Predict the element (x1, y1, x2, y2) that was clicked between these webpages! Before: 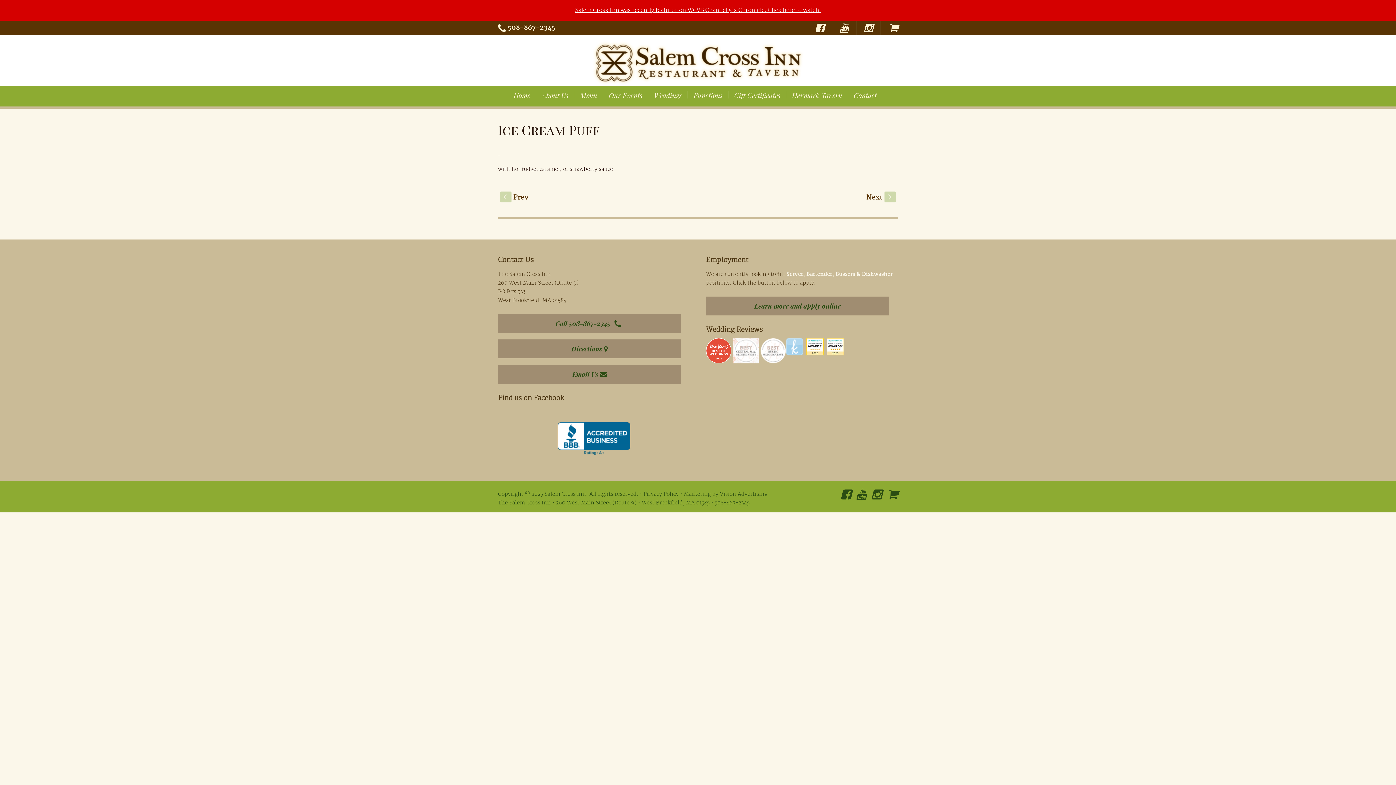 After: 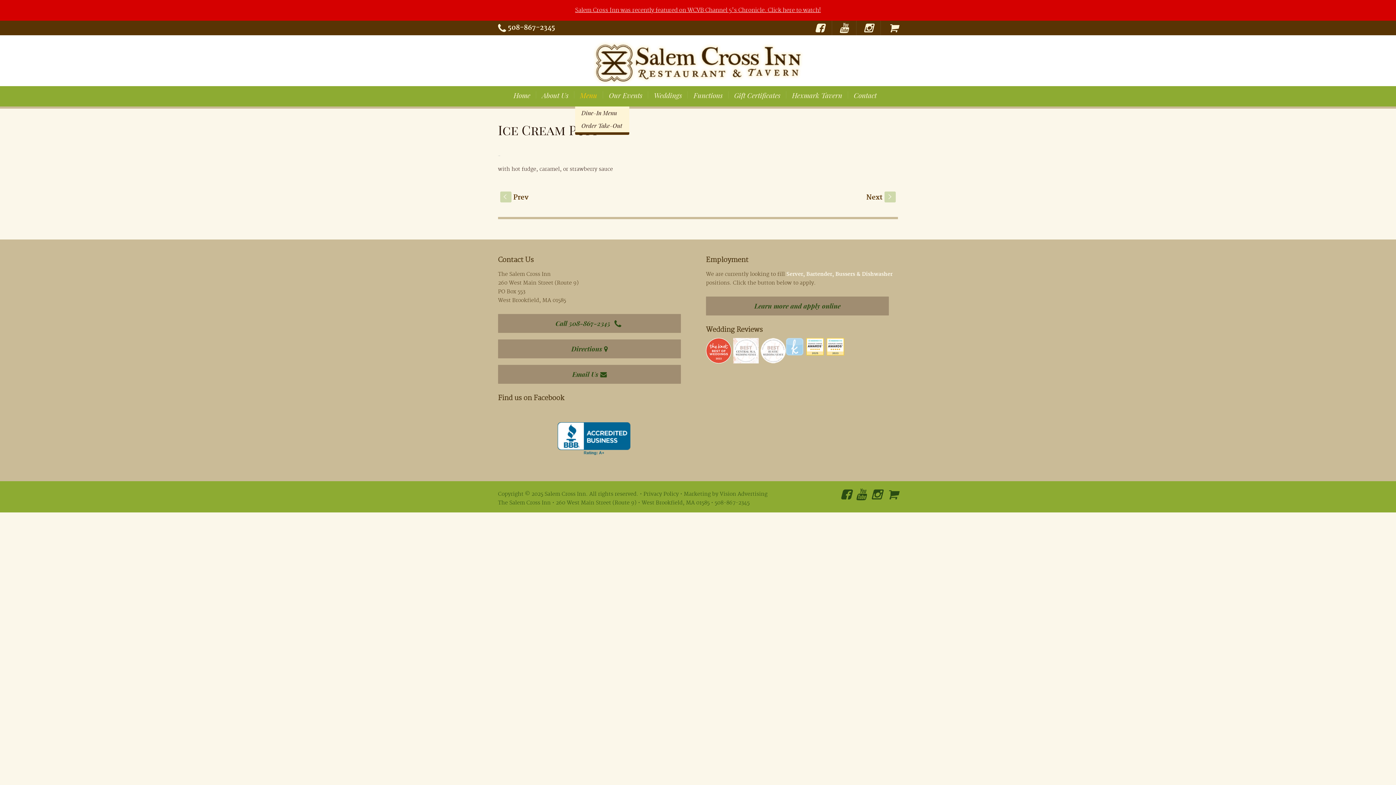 Action: bbox: (580, 86, 603, 106) label: Menu